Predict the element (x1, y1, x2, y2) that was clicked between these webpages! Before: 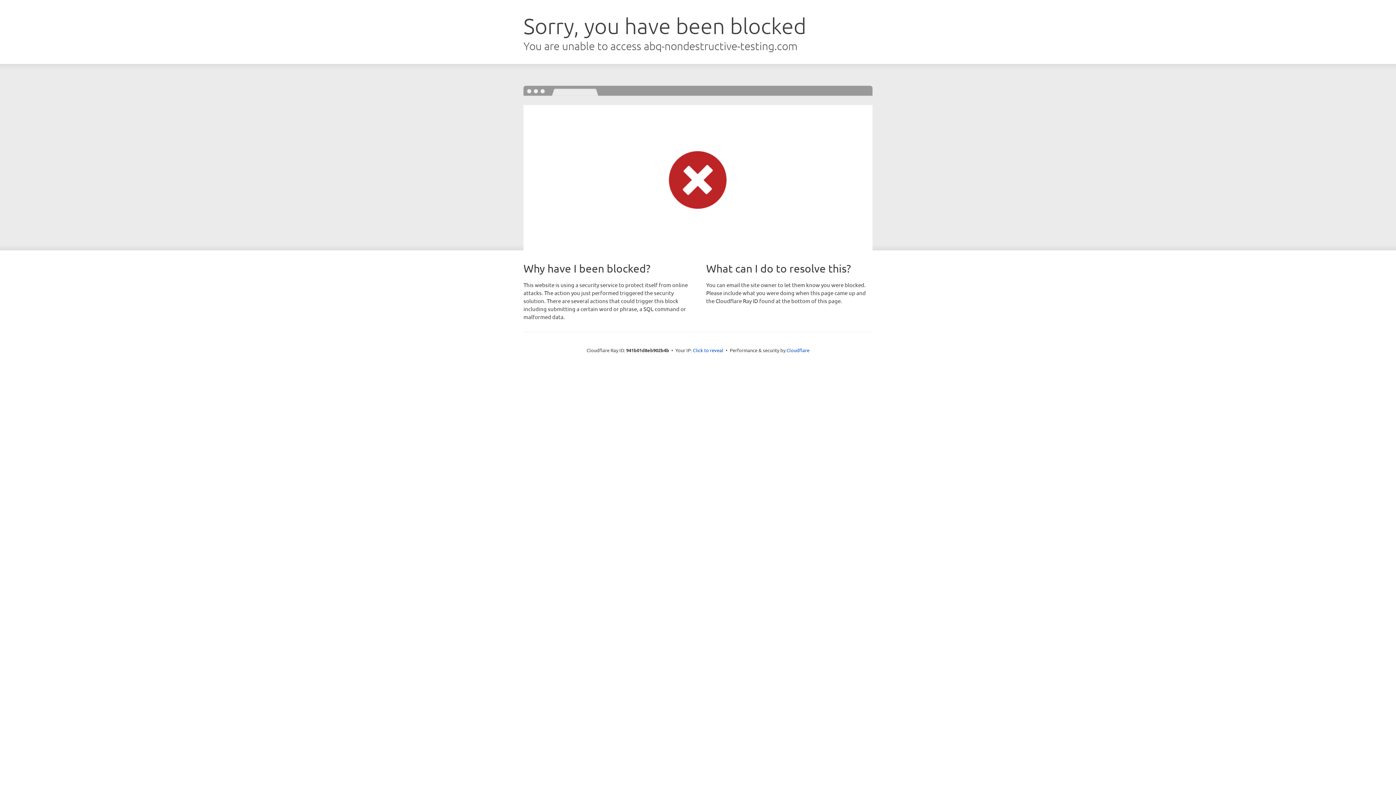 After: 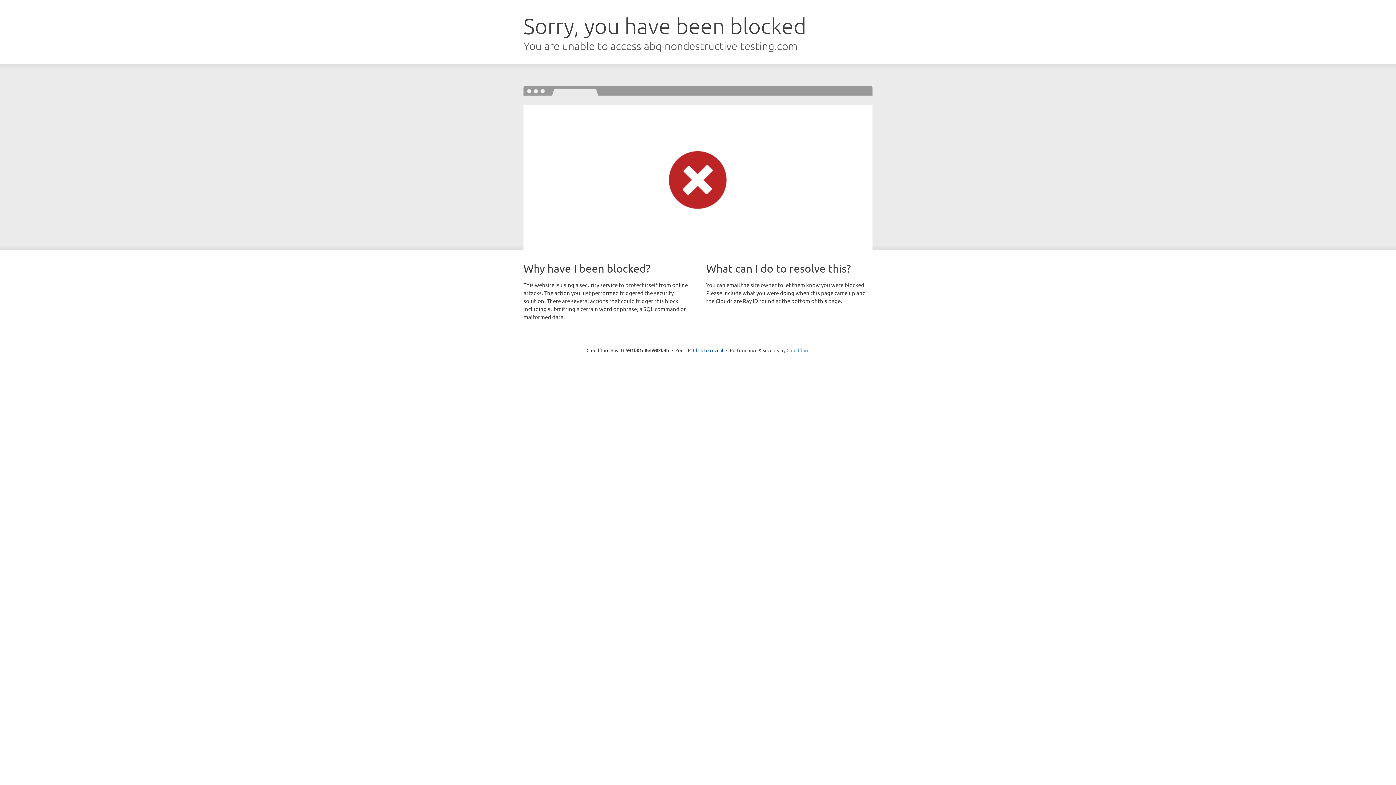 Action: label: Cloudflare bbox: (786, 347, 809, 353)